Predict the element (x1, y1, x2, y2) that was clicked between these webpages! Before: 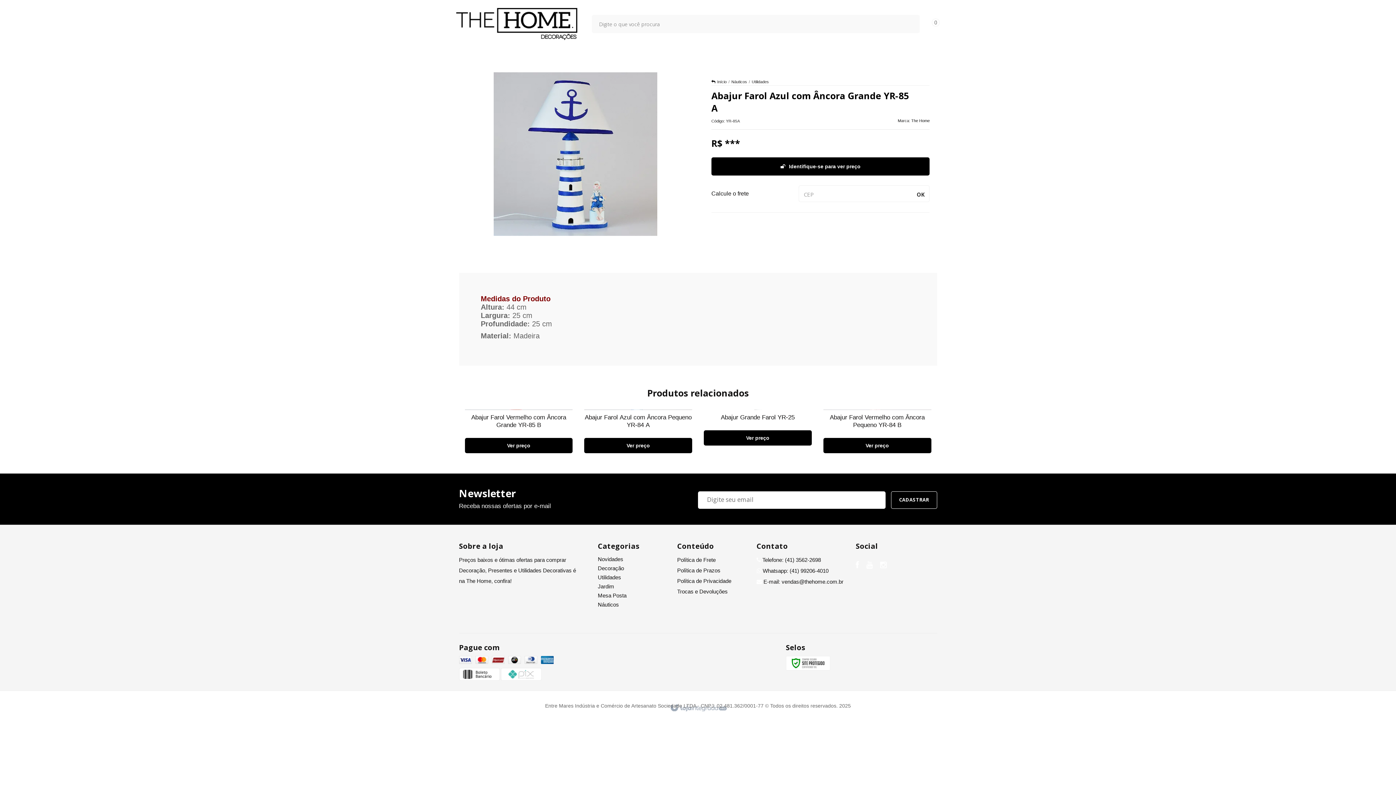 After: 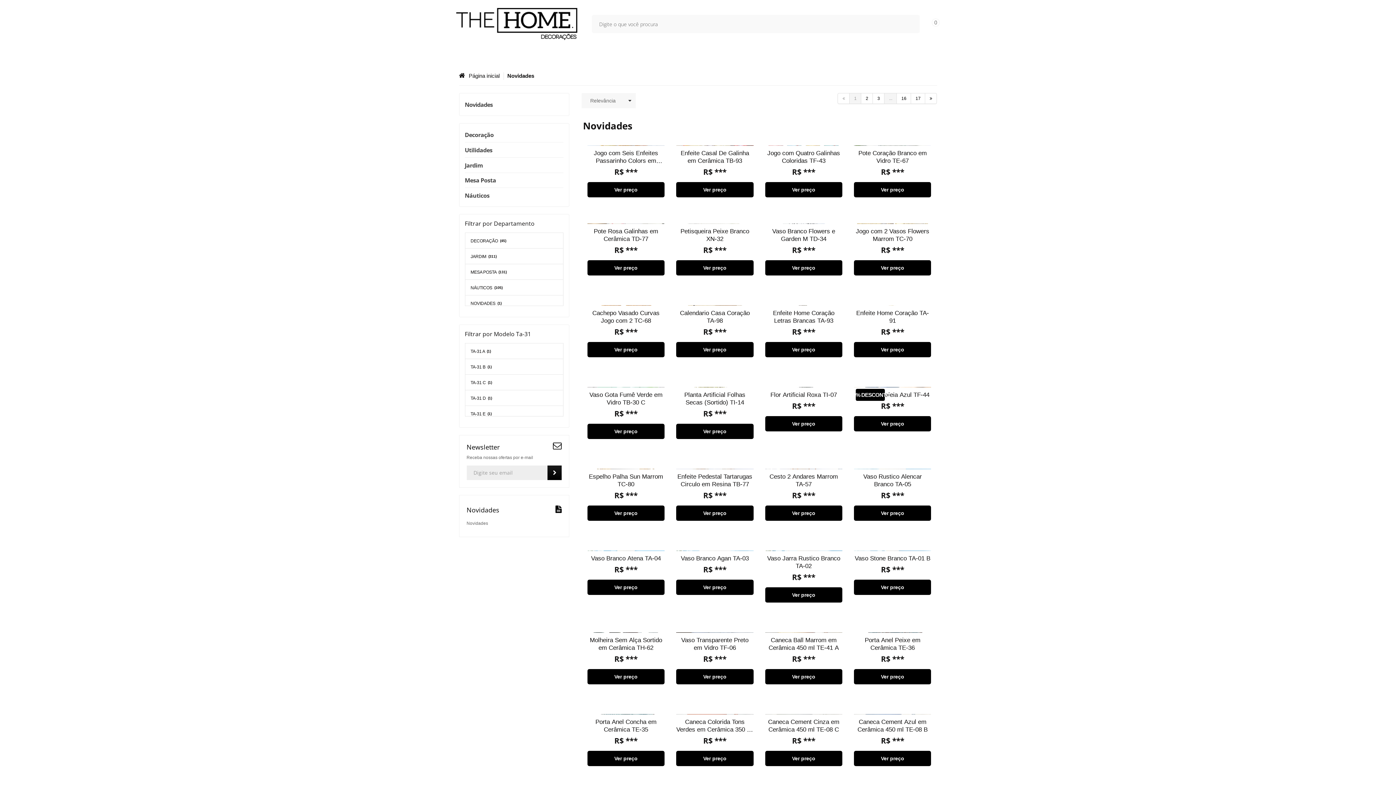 Action: label: Novidades bbox: (598, 556, 623, 562)